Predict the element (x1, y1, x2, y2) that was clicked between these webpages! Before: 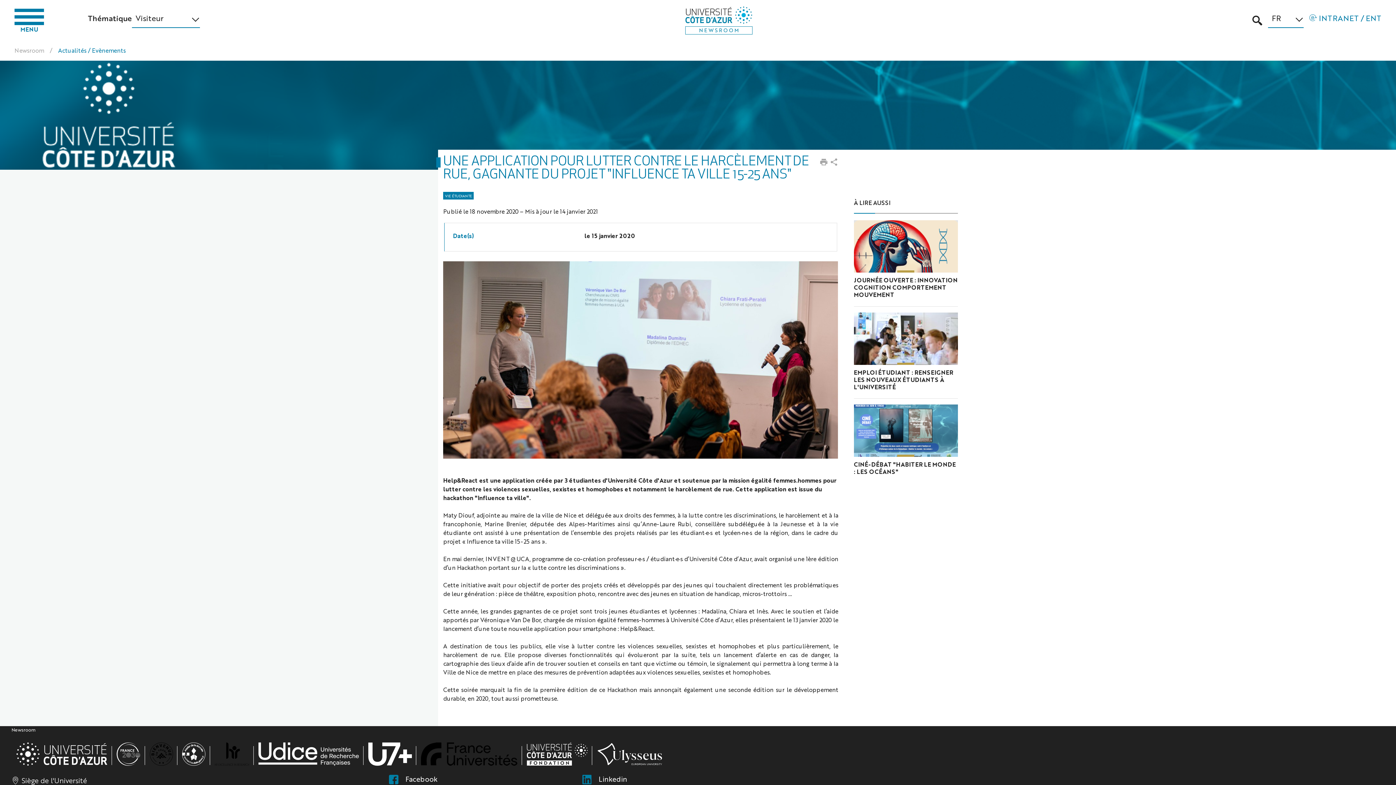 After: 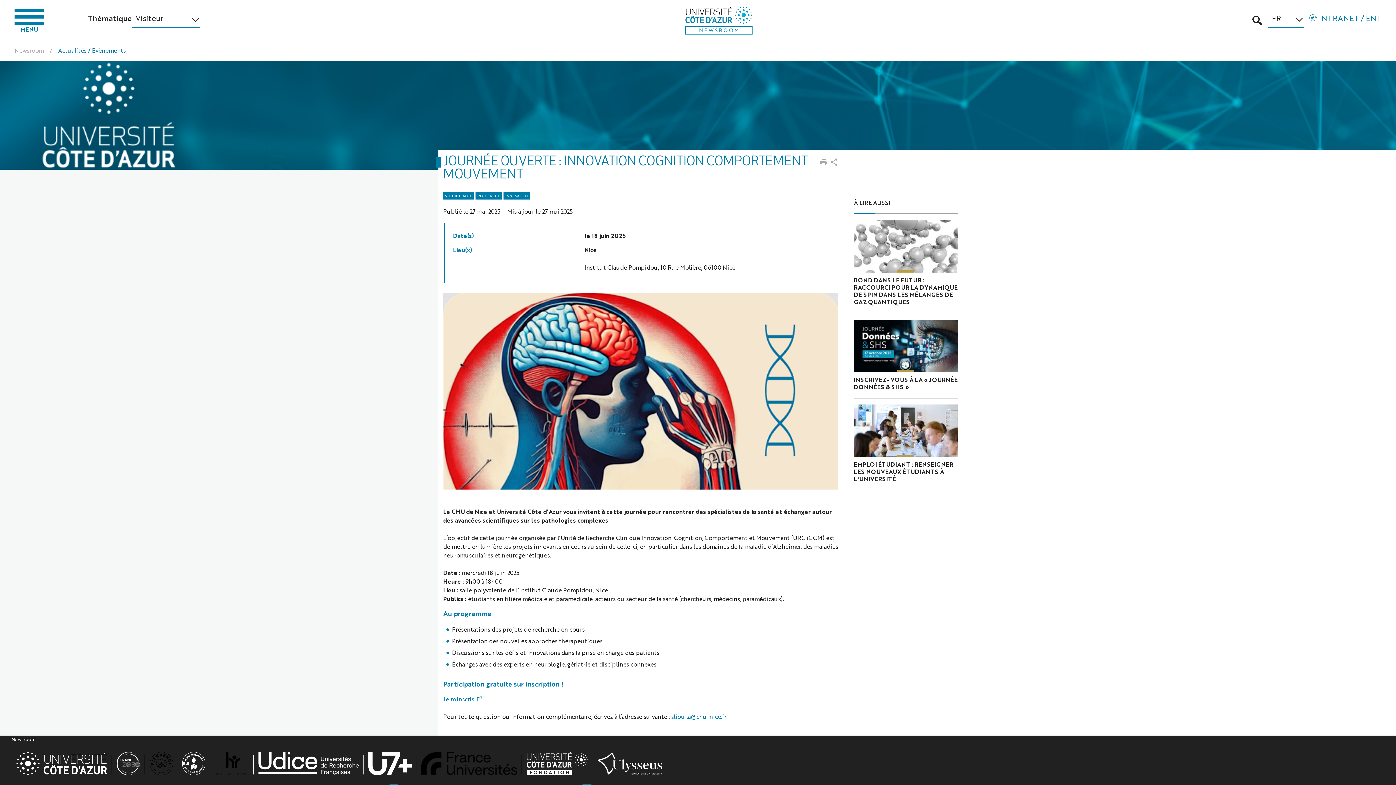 Action: bbox: (854, 276, 958, 298) label: JOURNÉE OUVERTE : INNOVATION COGNITION COMPORTEMENT MOUVEMENT